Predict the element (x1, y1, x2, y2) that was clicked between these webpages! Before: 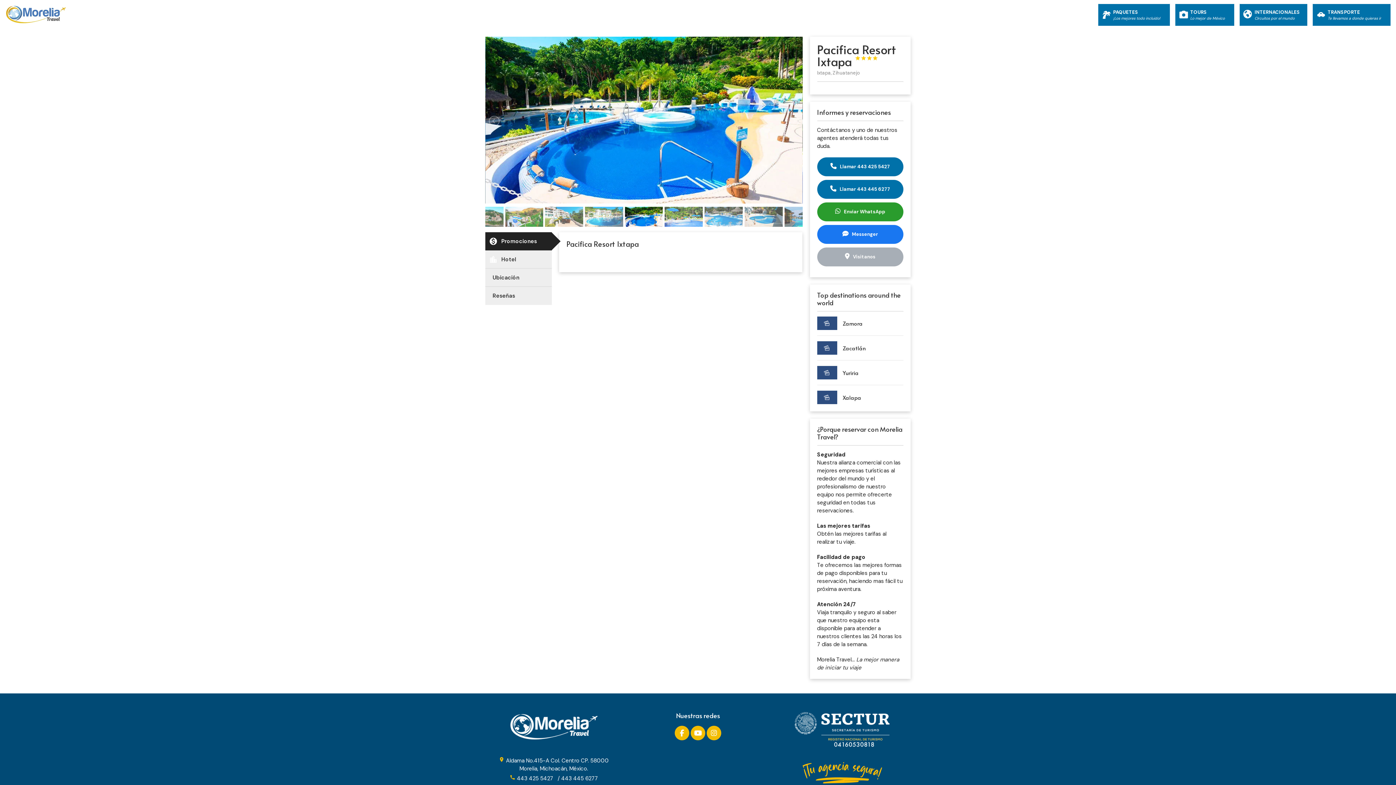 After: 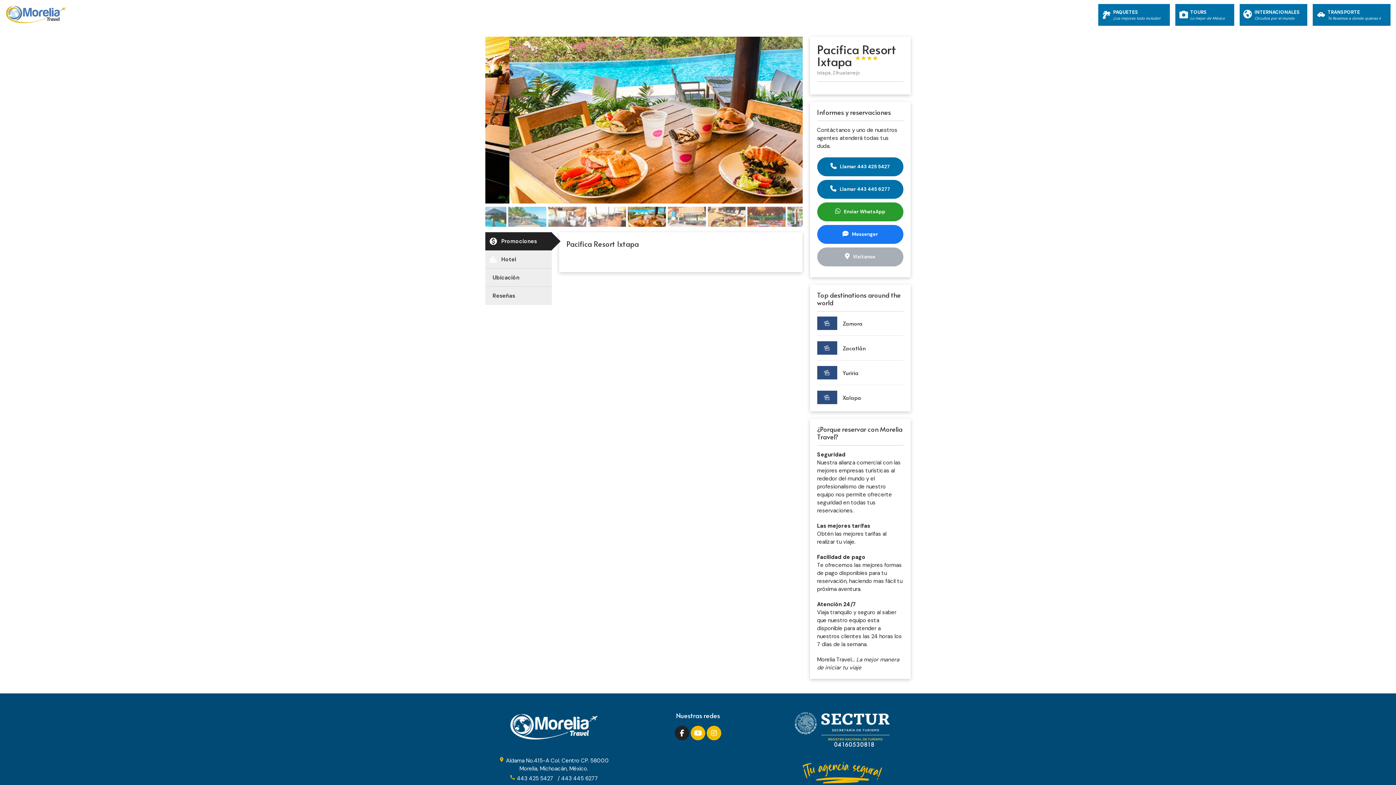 Action: bbox: (674, 726, 689, 740)